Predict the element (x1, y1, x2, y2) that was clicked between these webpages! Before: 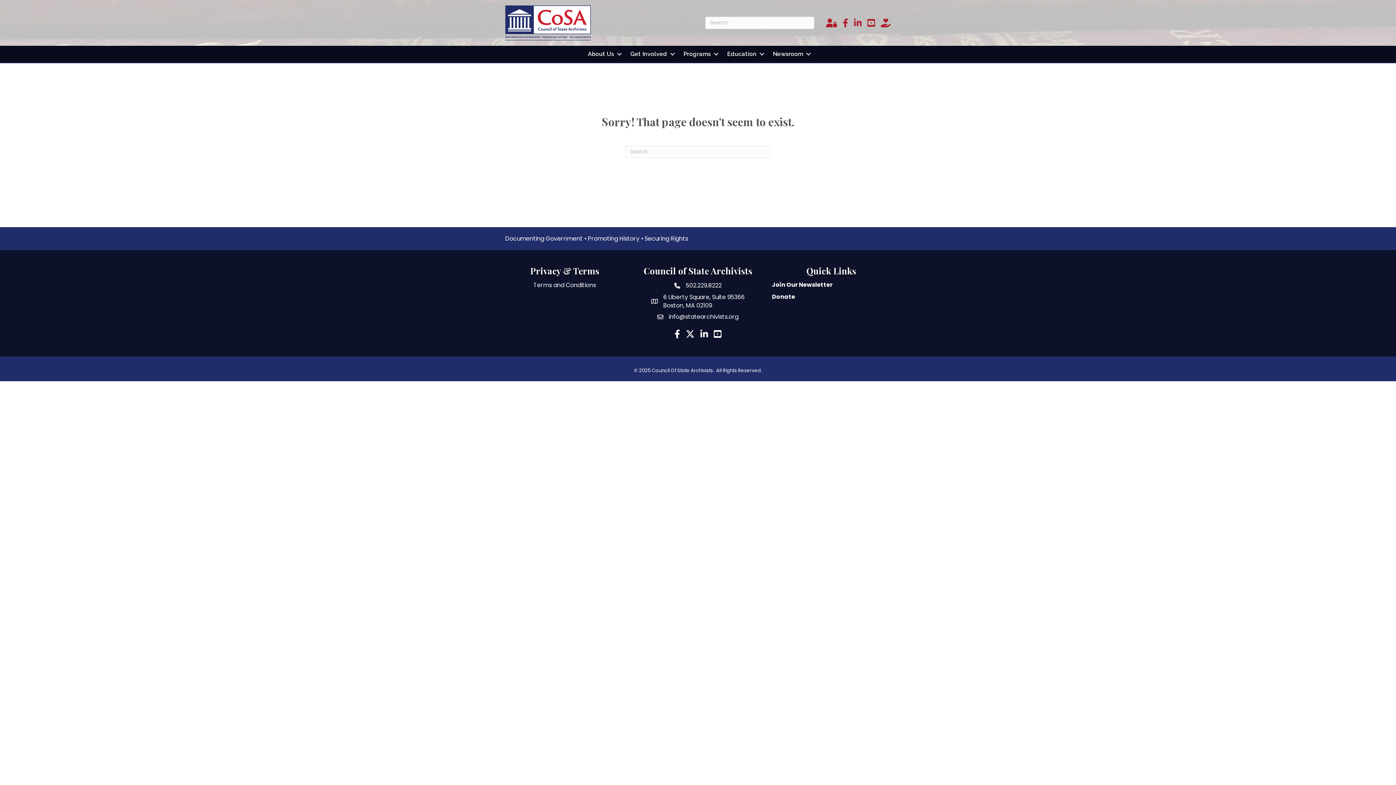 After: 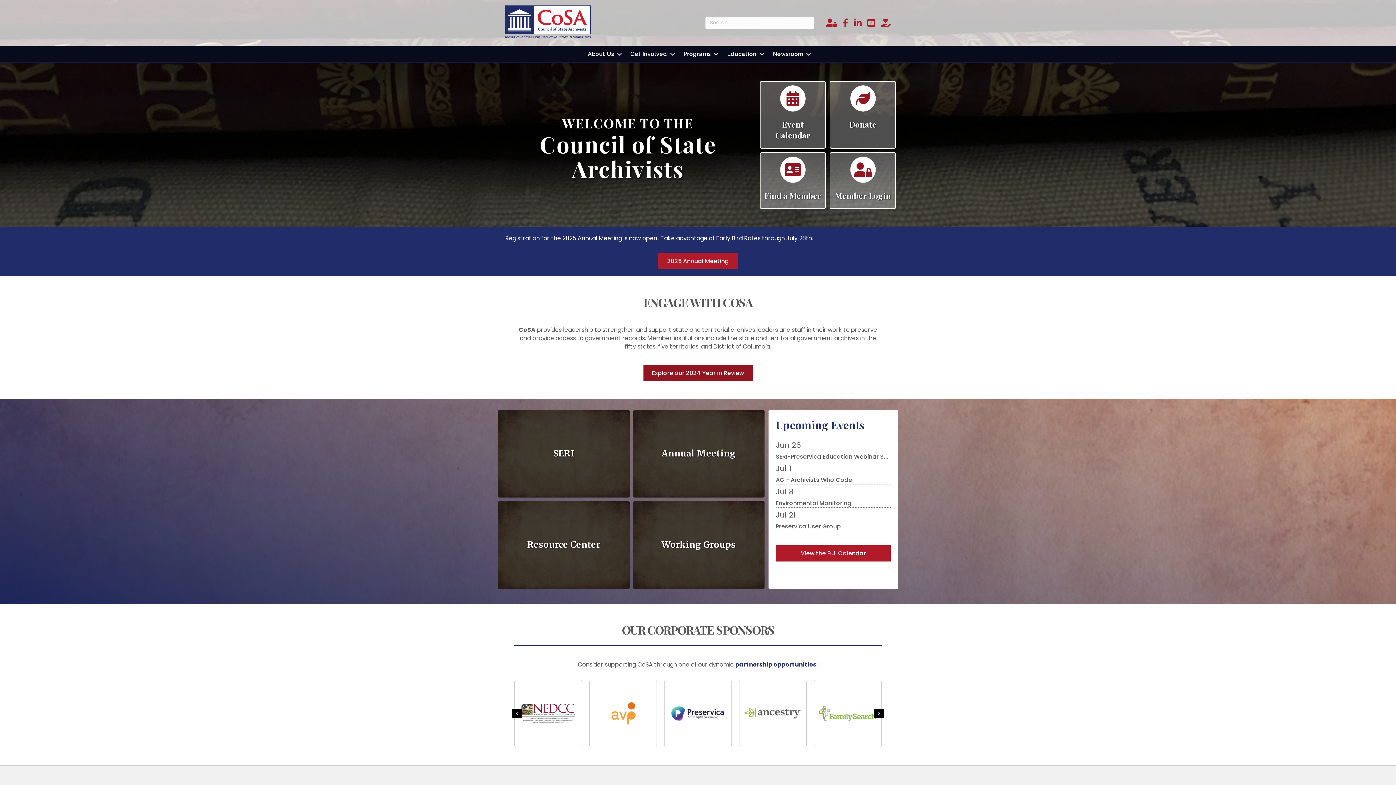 Action: bbox: (505, 18, 590, 26)